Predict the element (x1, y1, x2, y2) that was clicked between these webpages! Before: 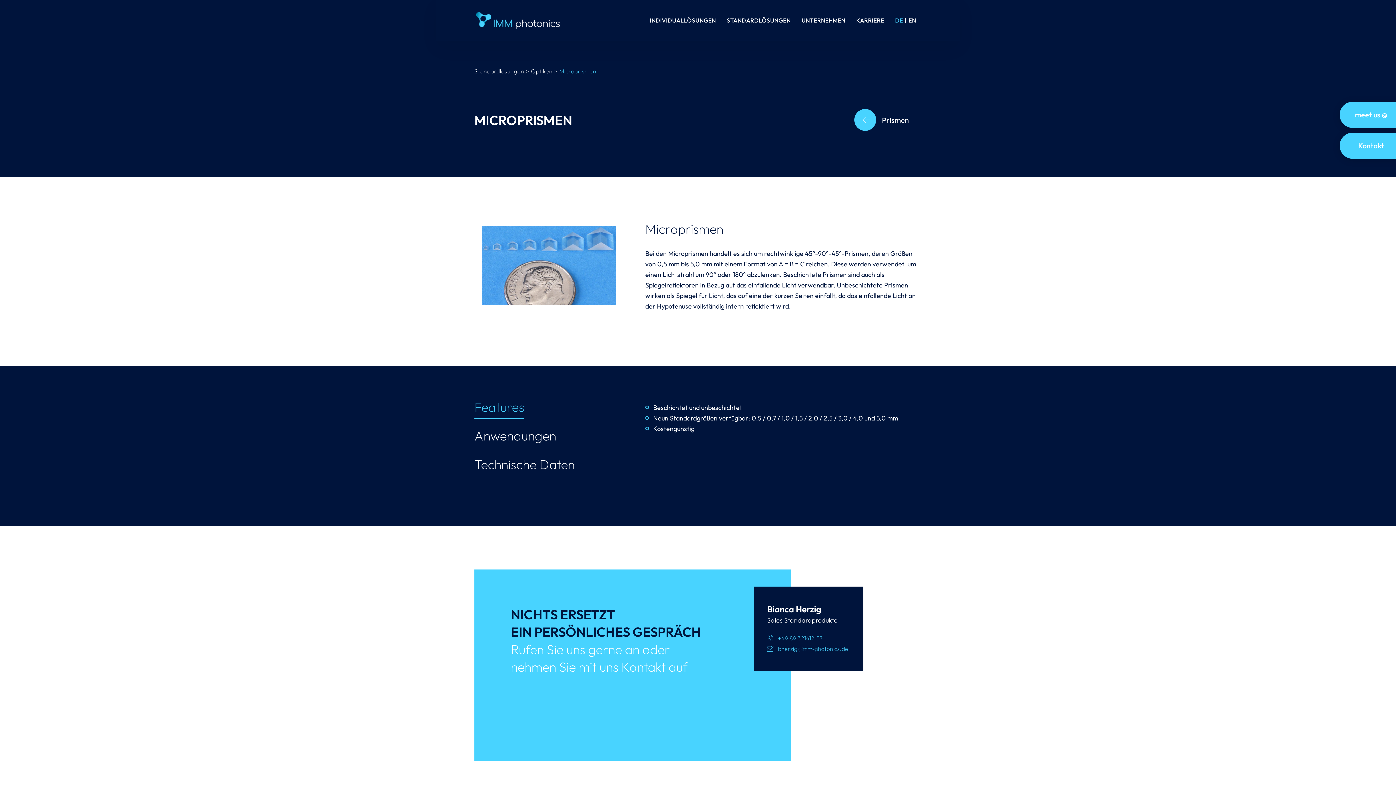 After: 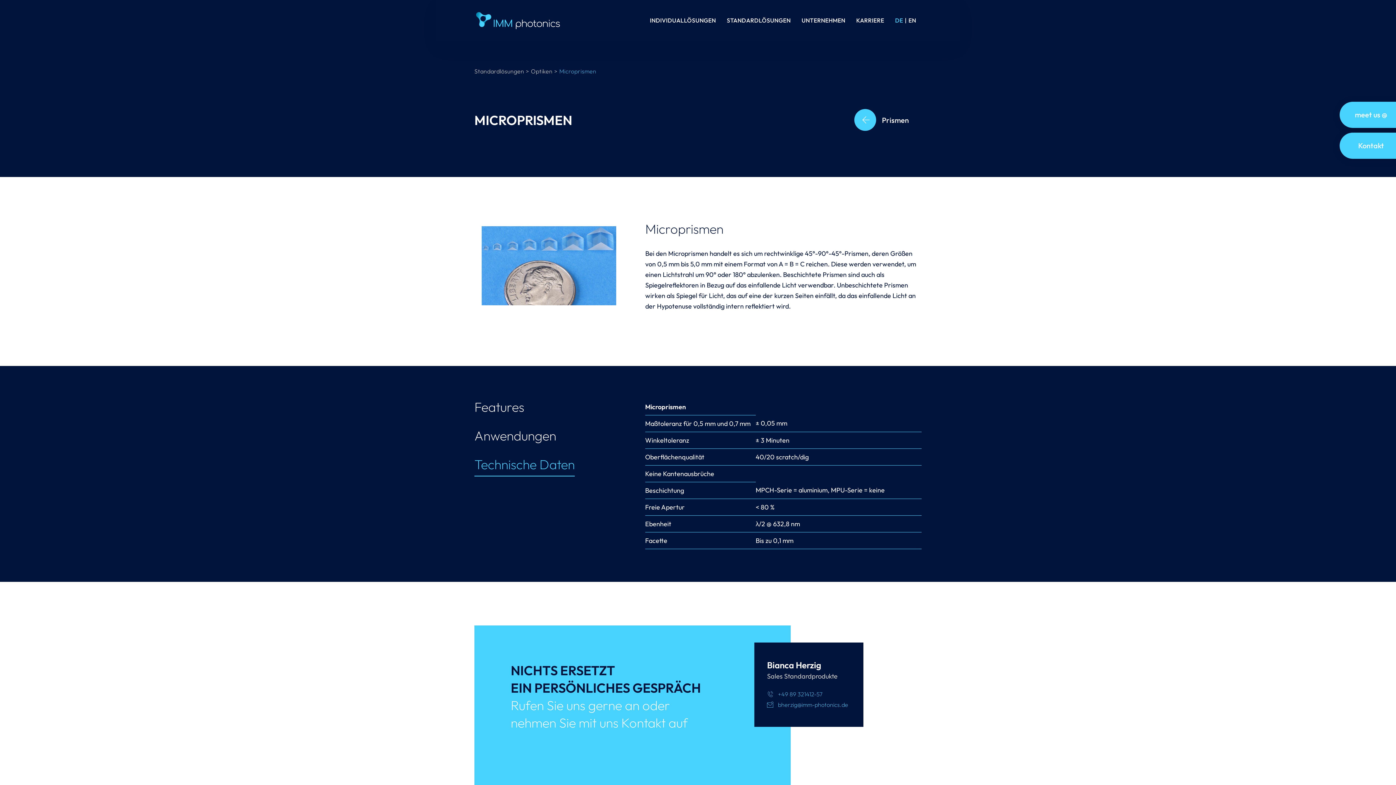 Action: label: Technische Daten bbox: (474, 456, 574, 476)